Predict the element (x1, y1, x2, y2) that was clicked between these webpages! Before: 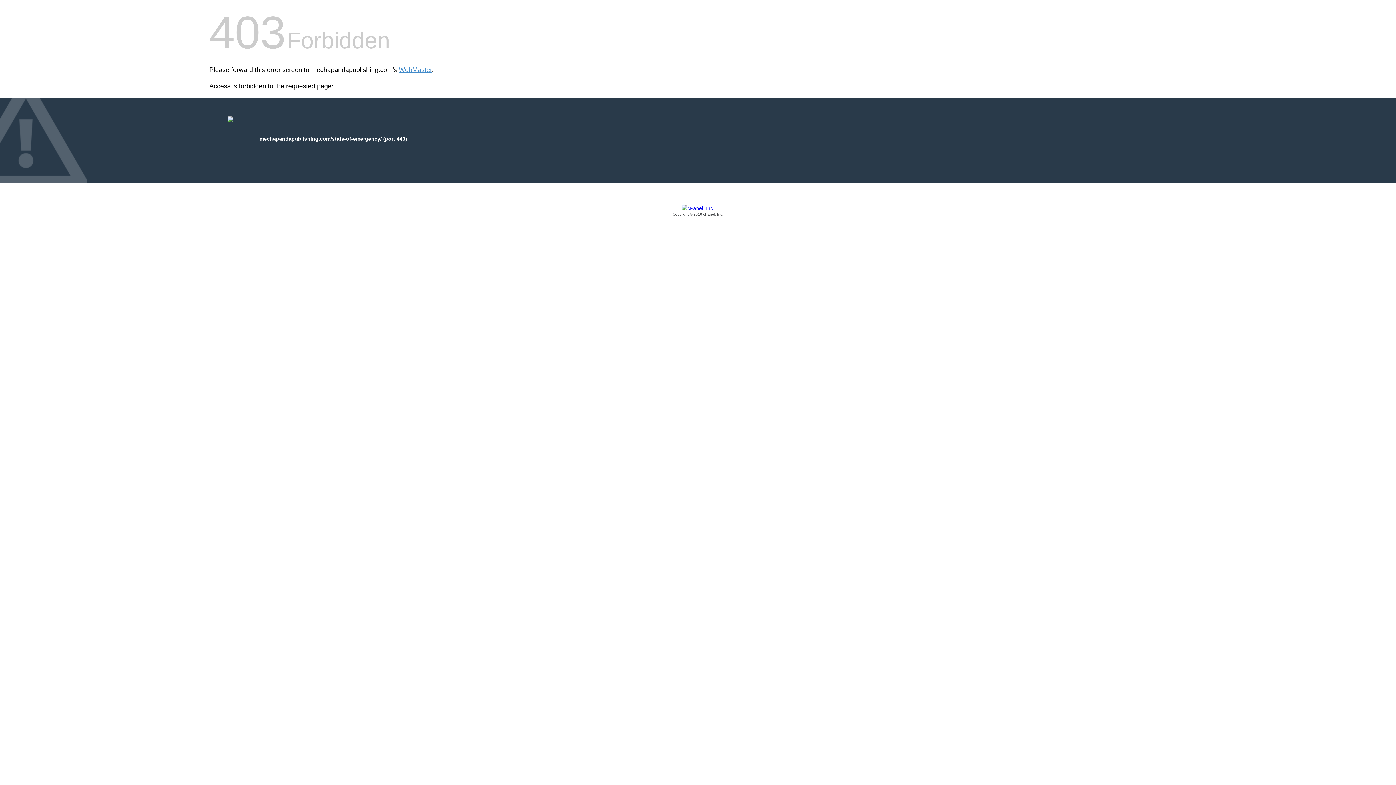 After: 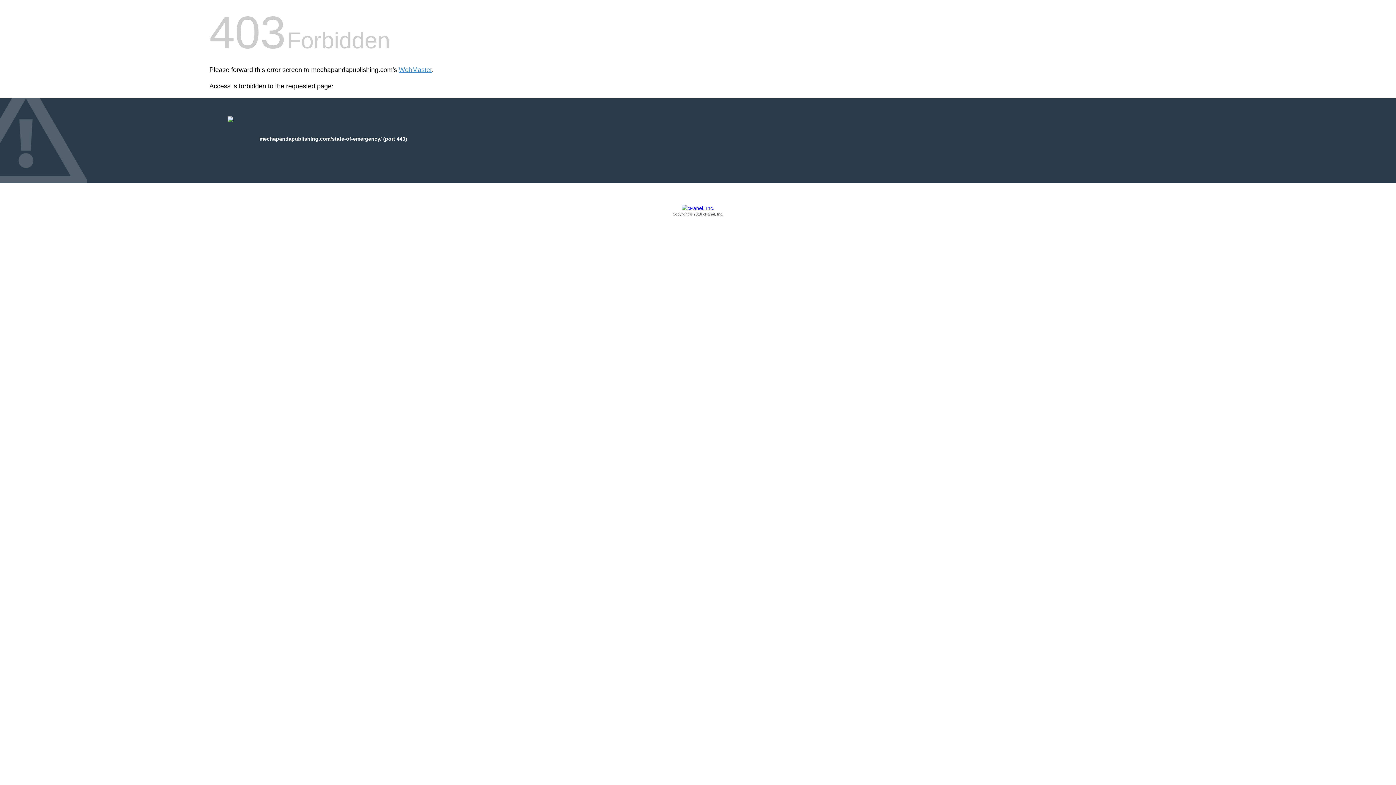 Action: label: Copyright © 2016 cPanel, Inc. bbox: (209, 205, 1186, 217)